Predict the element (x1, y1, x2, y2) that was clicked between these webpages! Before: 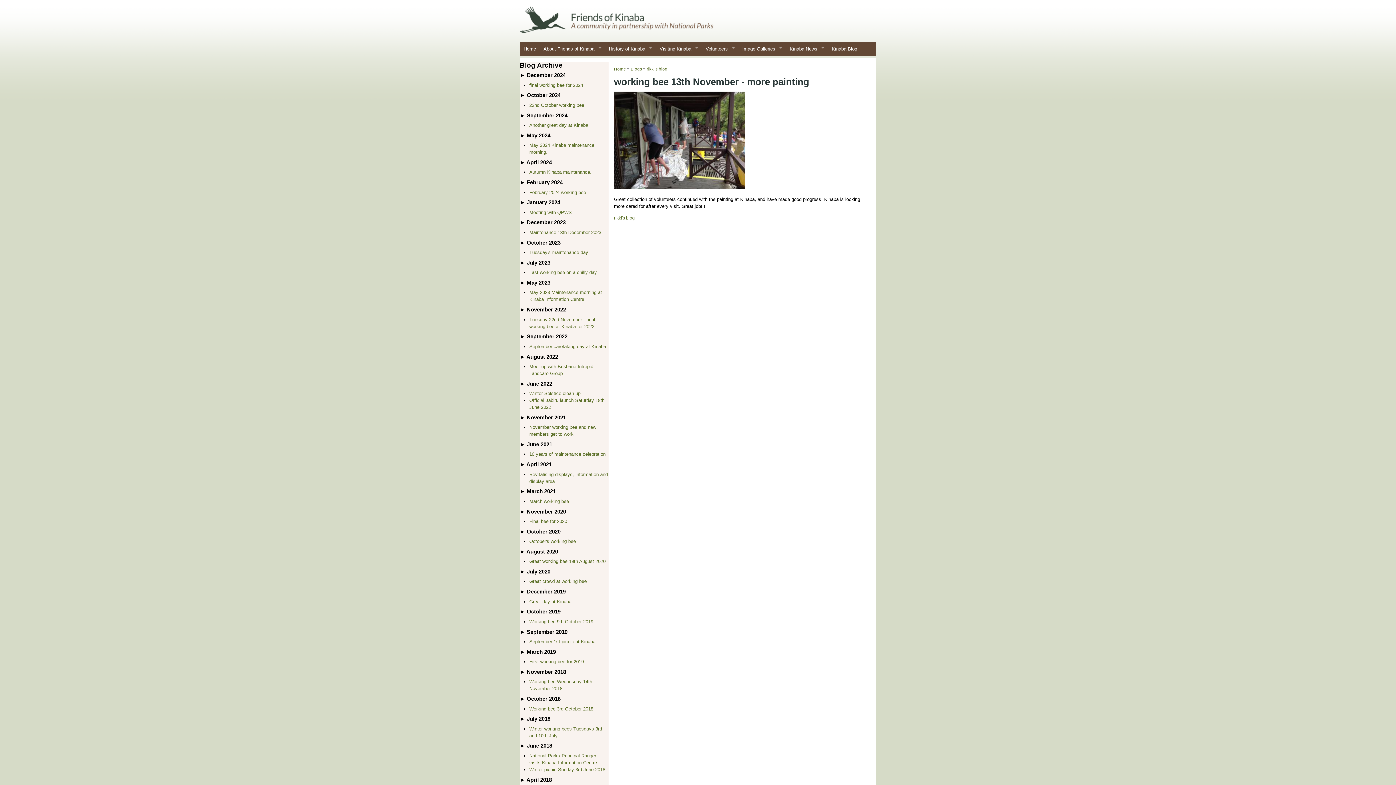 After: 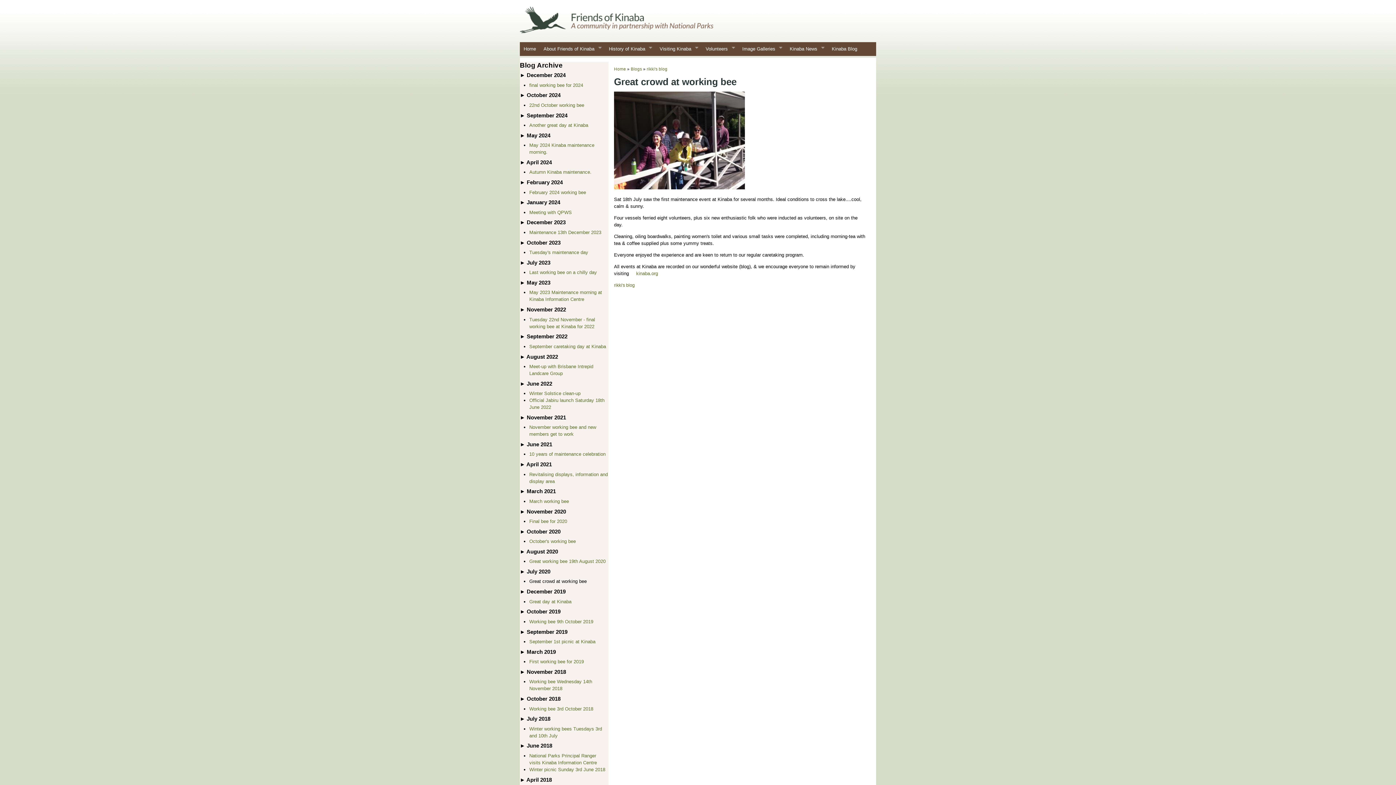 Action: bbox: (529, 579, 586, 584) label: Great crowd at working bee